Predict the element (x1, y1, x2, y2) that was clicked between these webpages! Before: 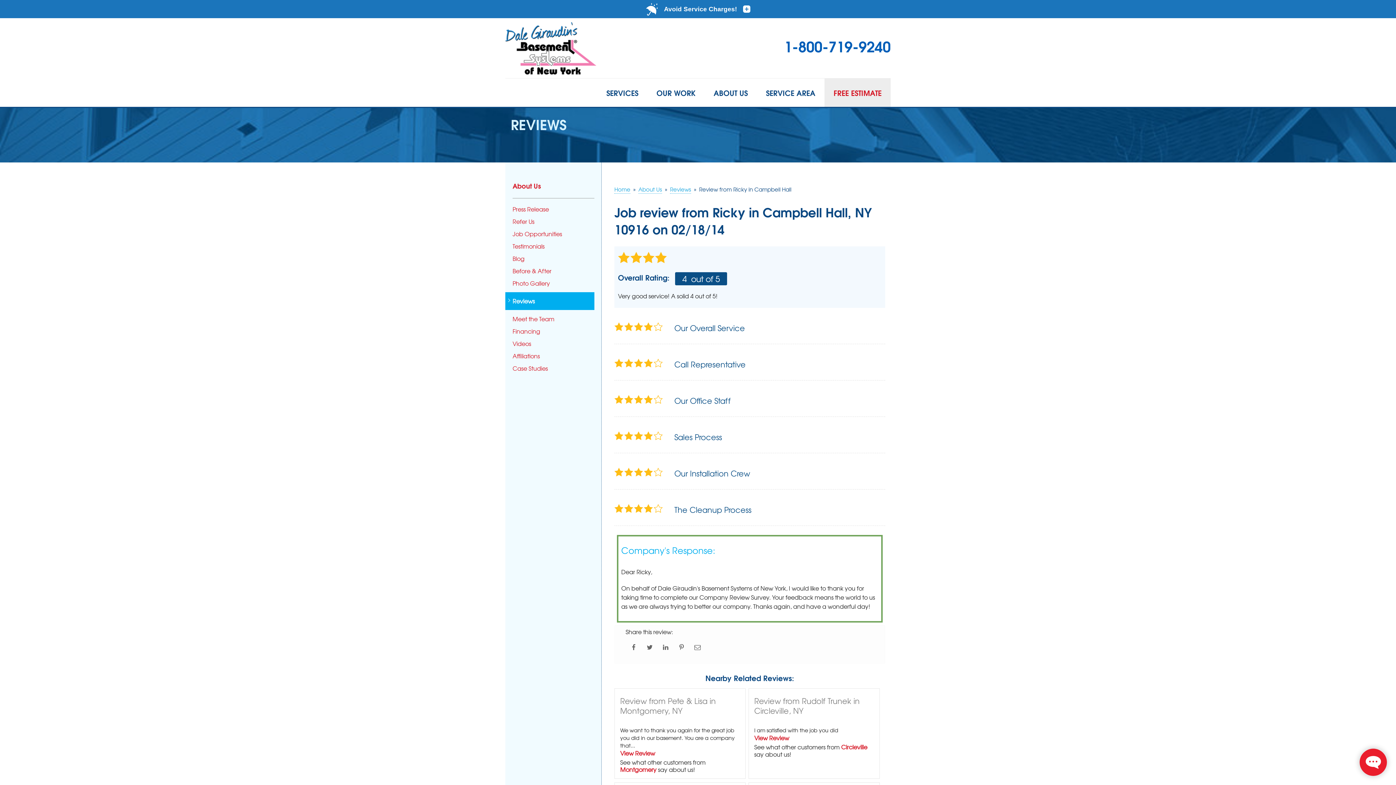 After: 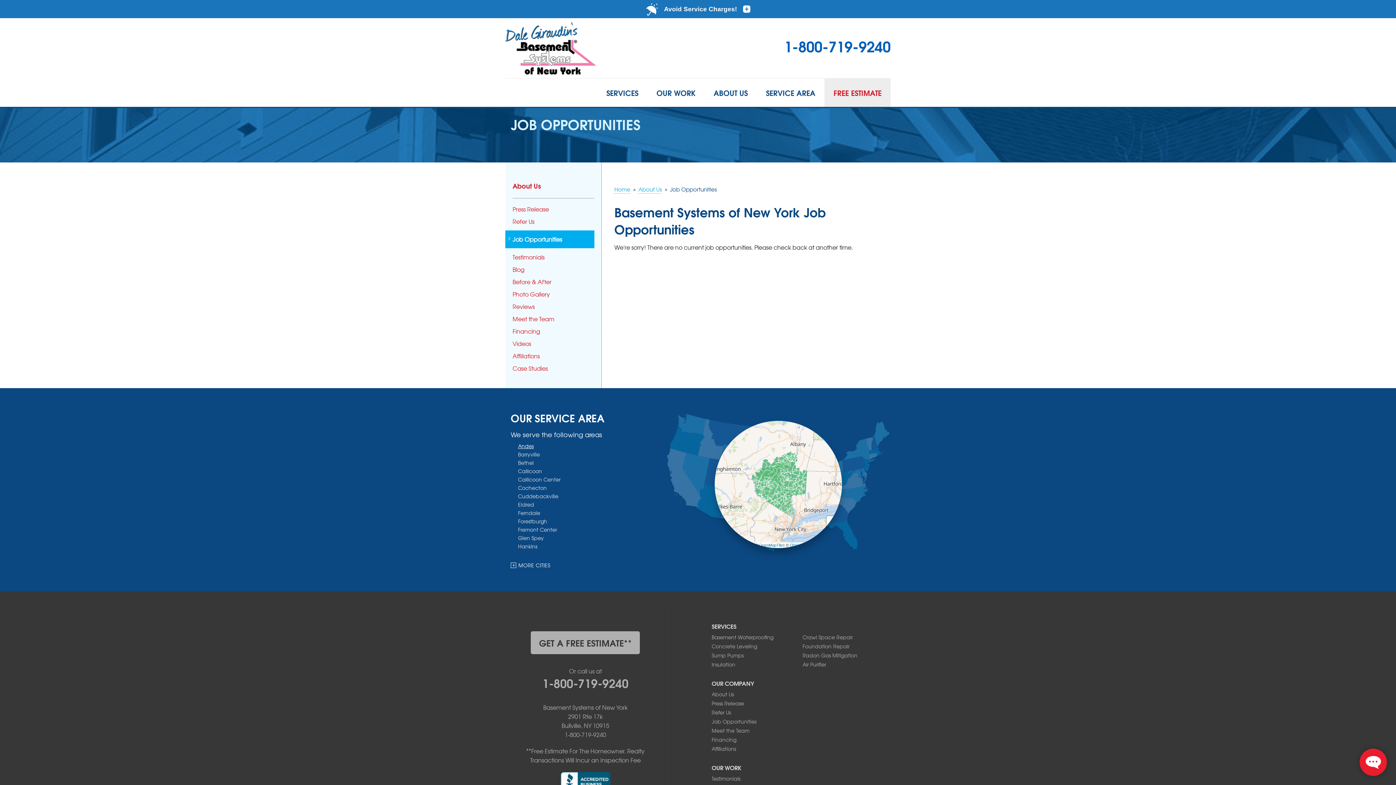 Action: bbox: (512, 230, 594, 237) label: Job Opportunities